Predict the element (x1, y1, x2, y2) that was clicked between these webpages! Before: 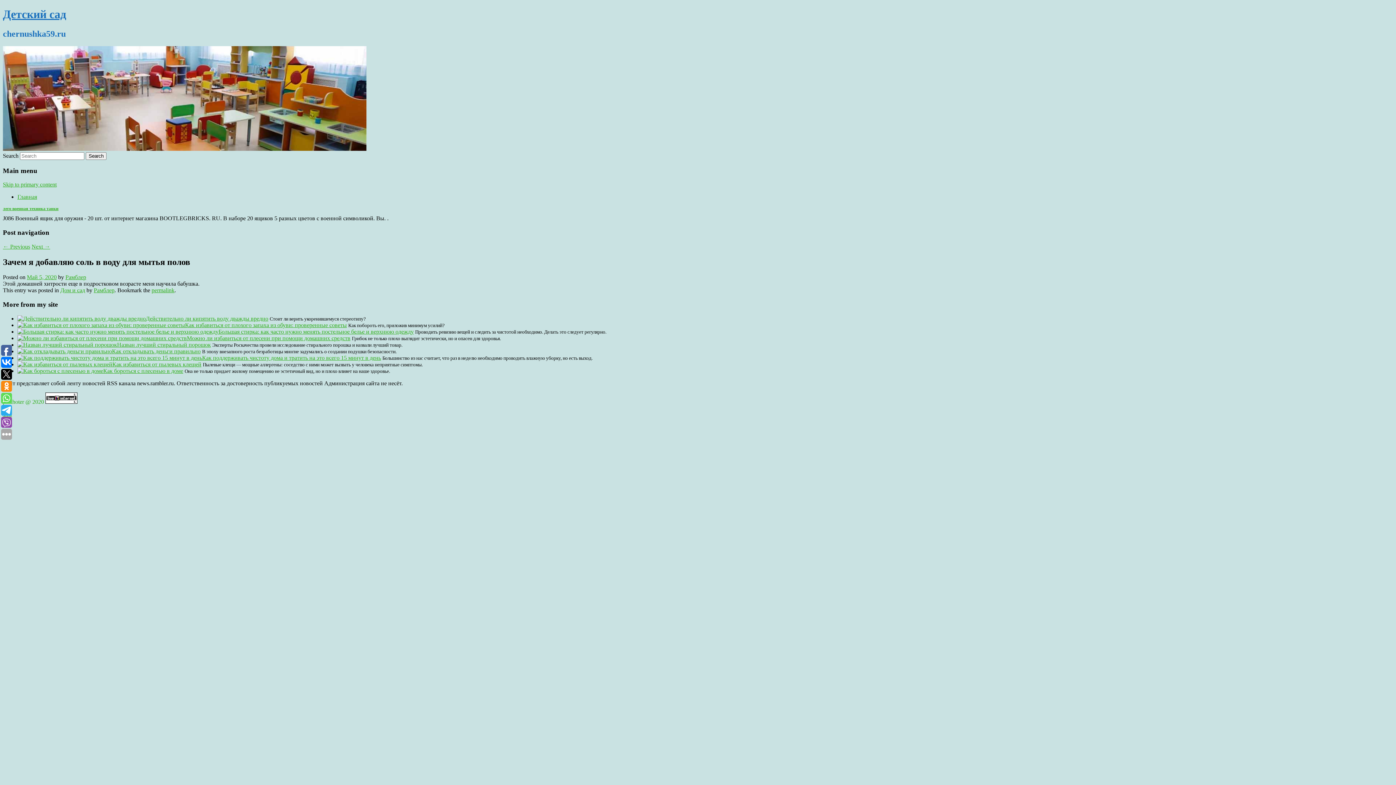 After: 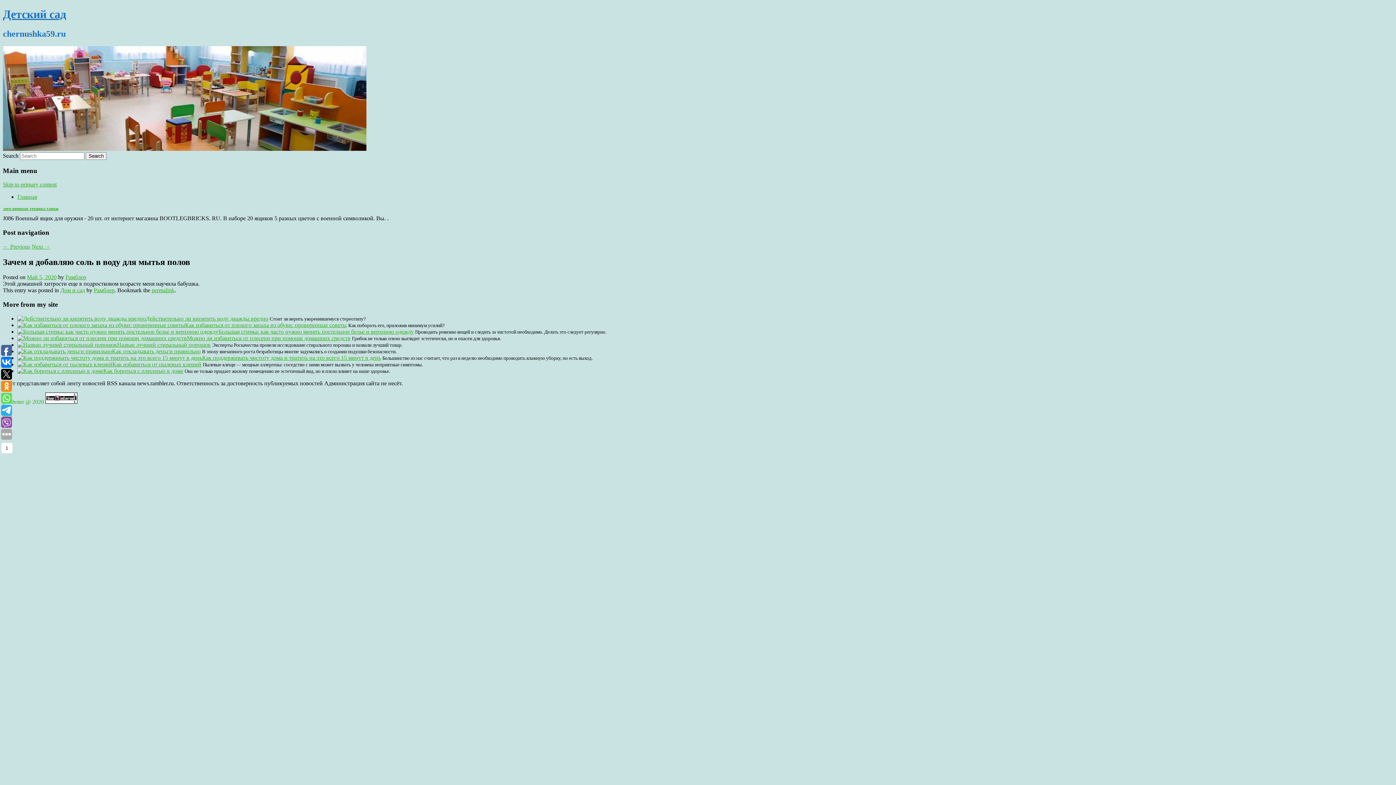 Action: bbox: (1, 405, 12, 416)